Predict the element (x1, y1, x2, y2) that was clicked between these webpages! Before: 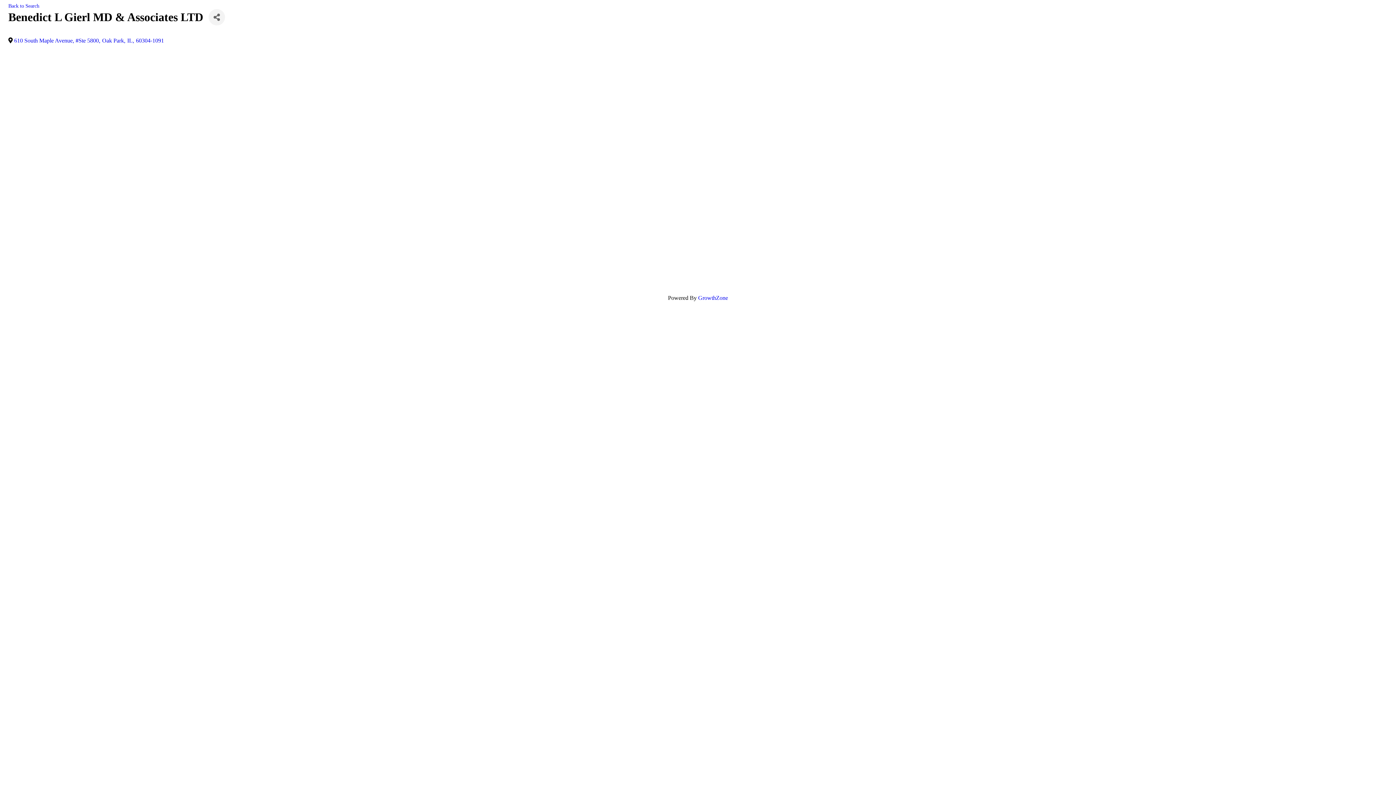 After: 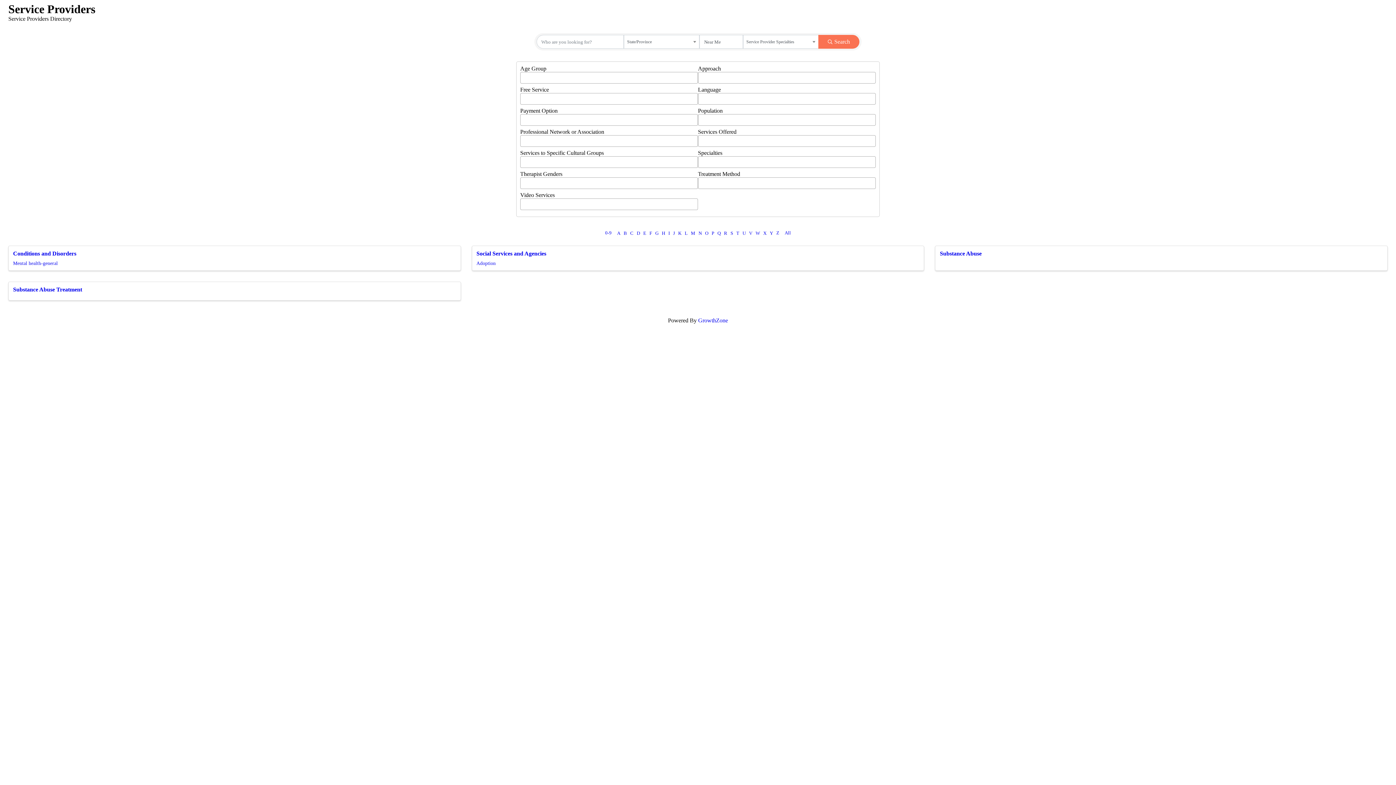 Action: bbox: (8, 2, 39, 8) label: Back to Search